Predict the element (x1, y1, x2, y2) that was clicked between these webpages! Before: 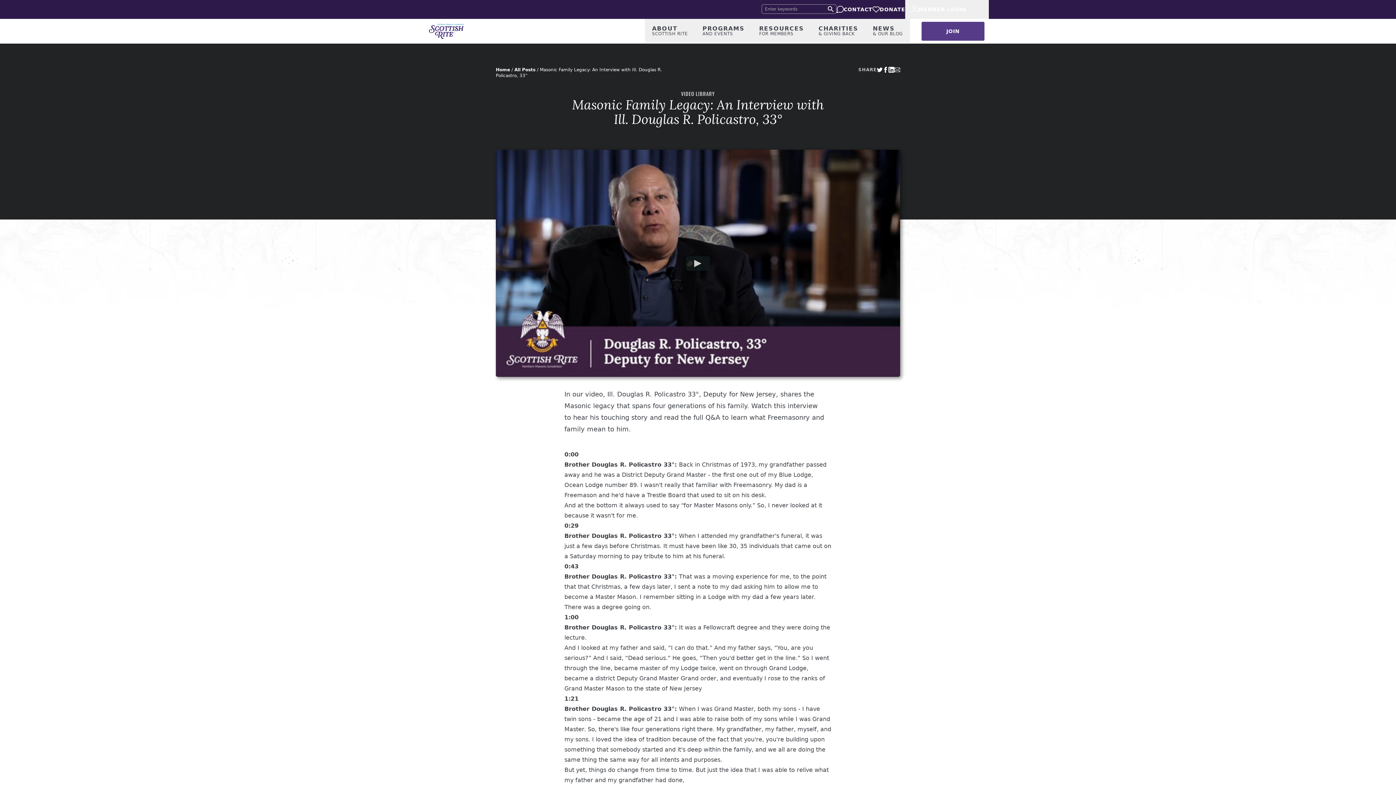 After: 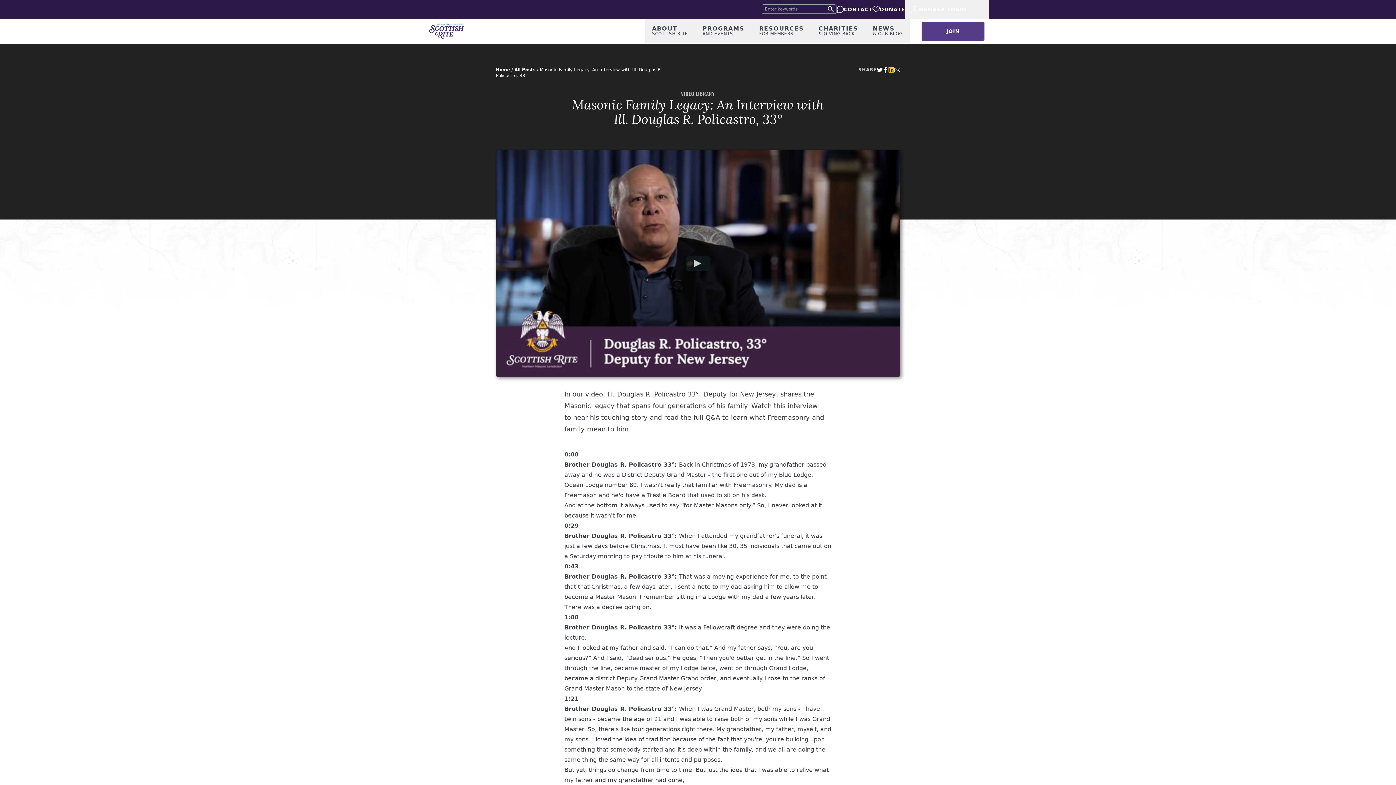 Action: bbox: (888, 66, 894, 72) label: Share on LinkedIn